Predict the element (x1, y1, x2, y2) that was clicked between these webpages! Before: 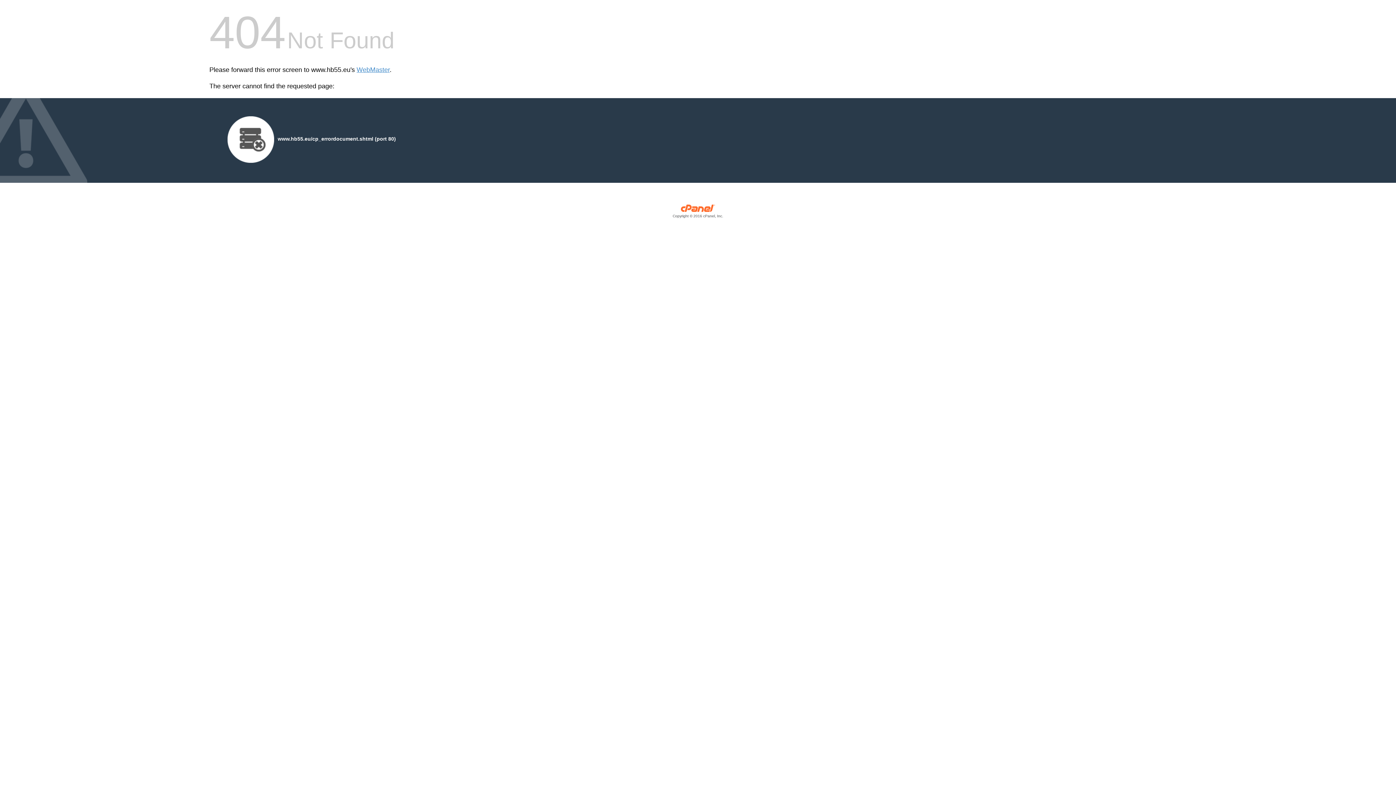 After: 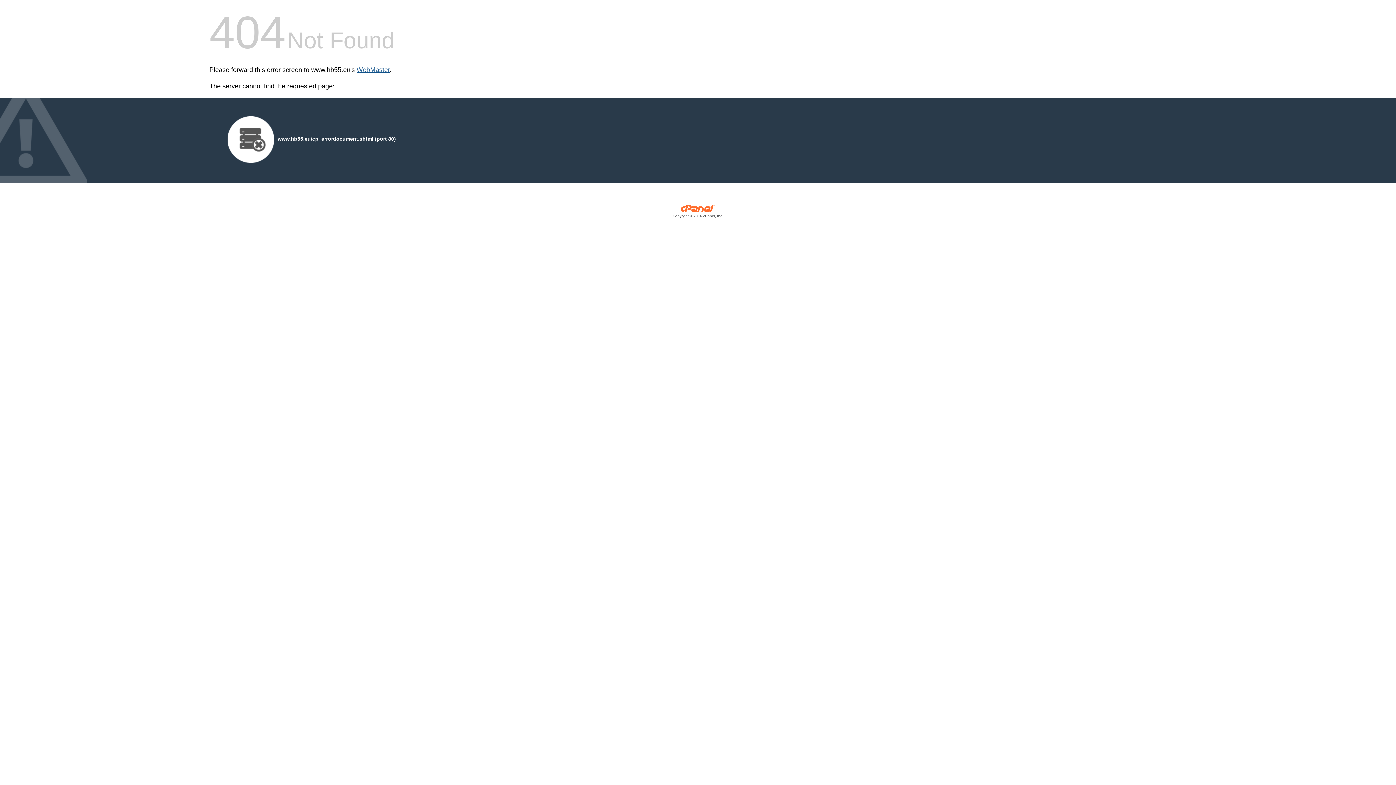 Action: label: WebMaster bbox: (356, 66, 389, 73)